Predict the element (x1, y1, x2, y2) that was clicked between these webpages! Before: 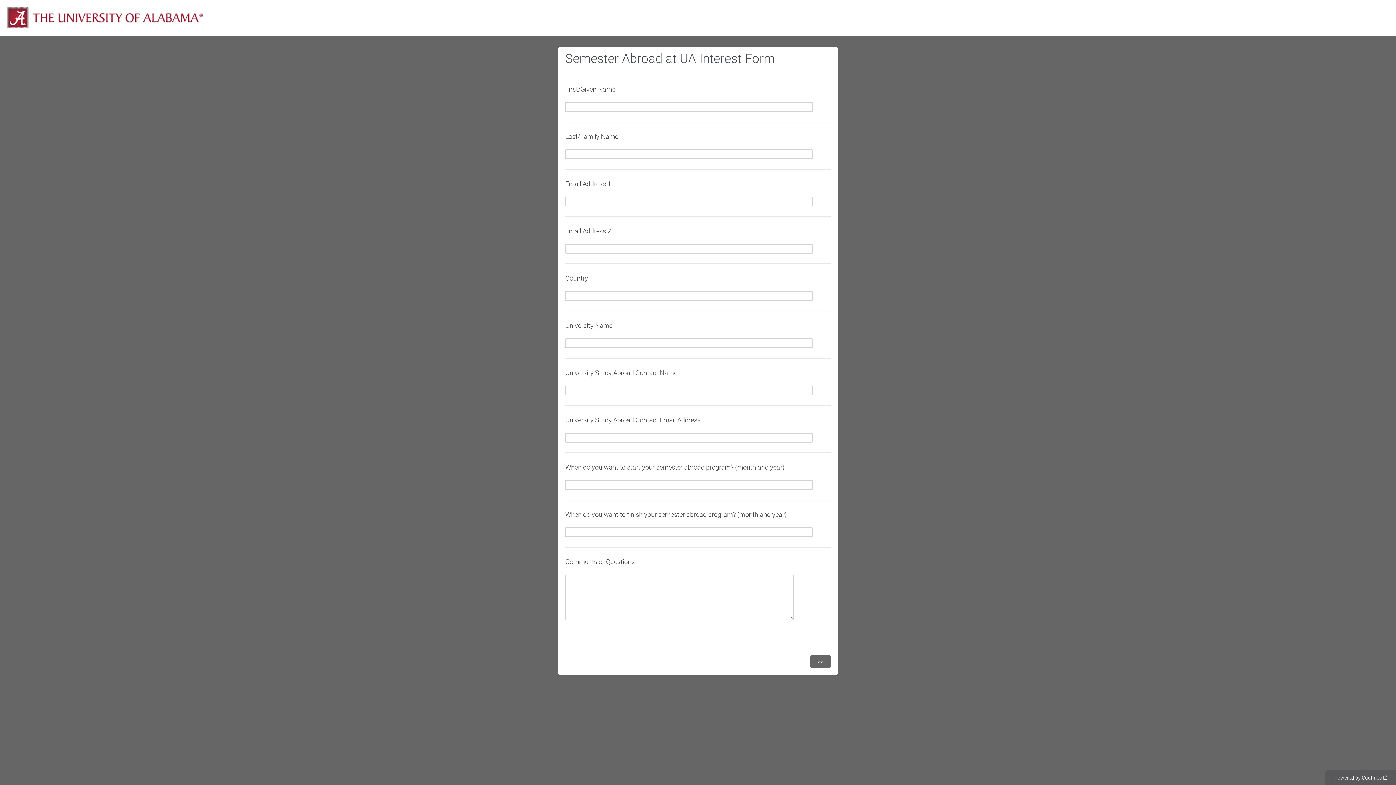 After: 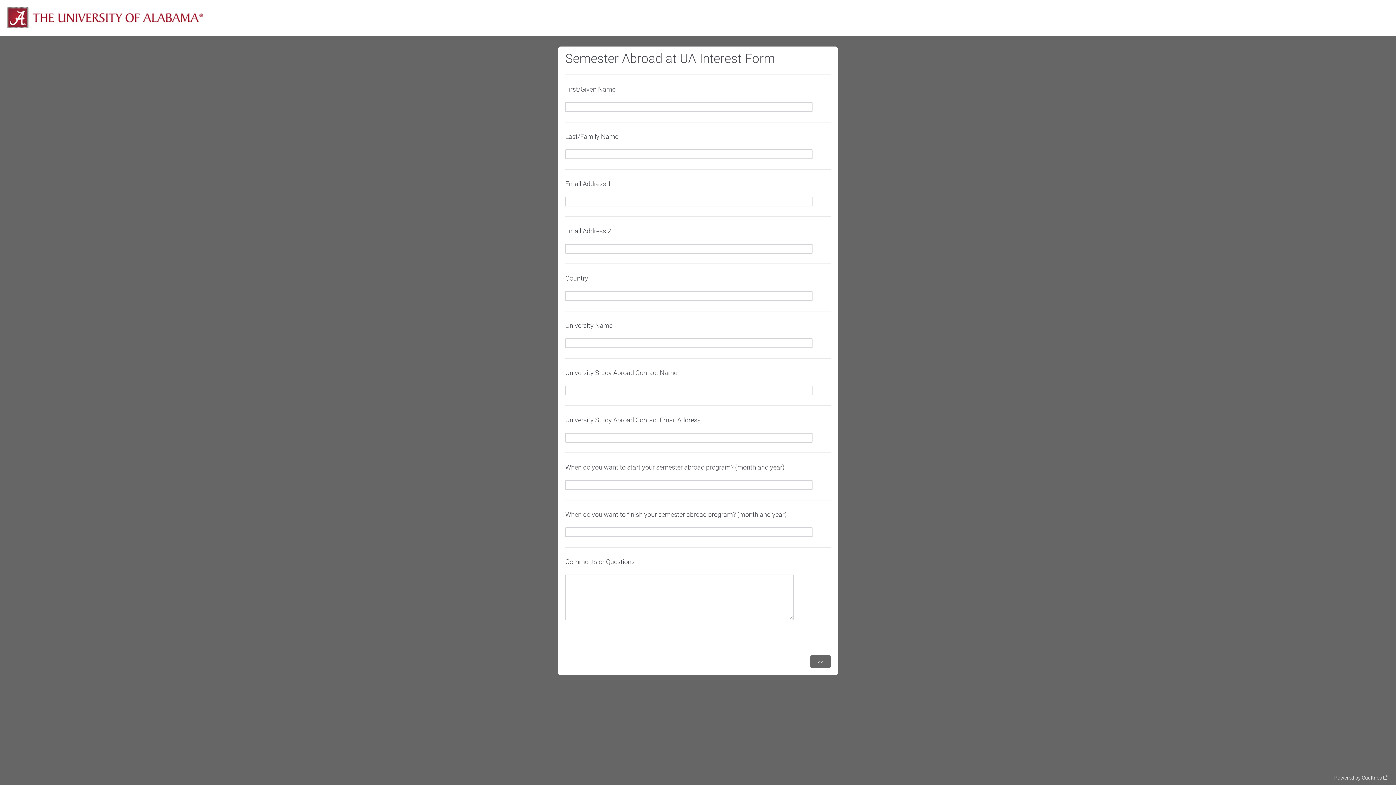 Action: bbox: (1325, 770, 1396, 785) label: Powered by Qualtrics